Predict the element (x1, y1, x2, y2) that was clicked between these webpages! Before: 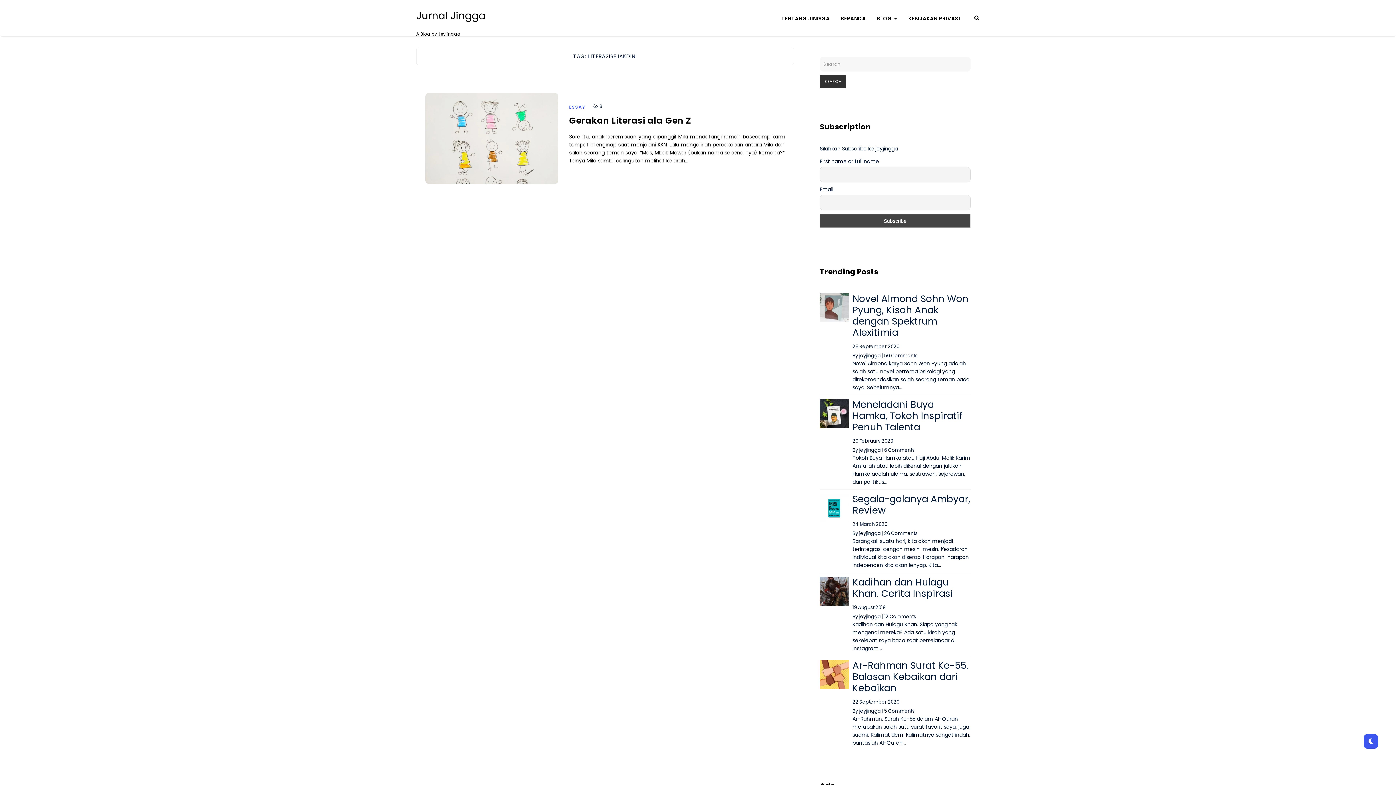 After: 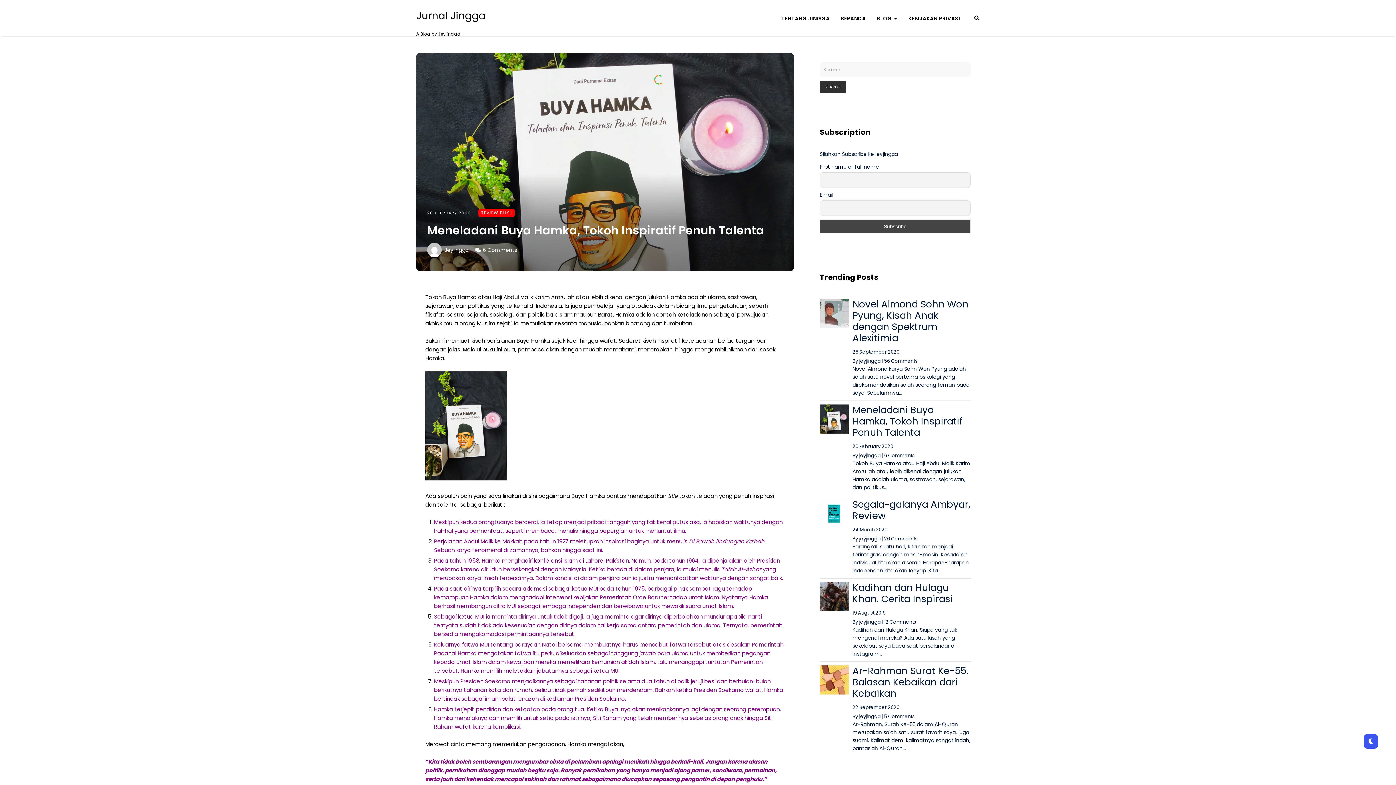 Action: bbox: (820, 422, 852, 430)